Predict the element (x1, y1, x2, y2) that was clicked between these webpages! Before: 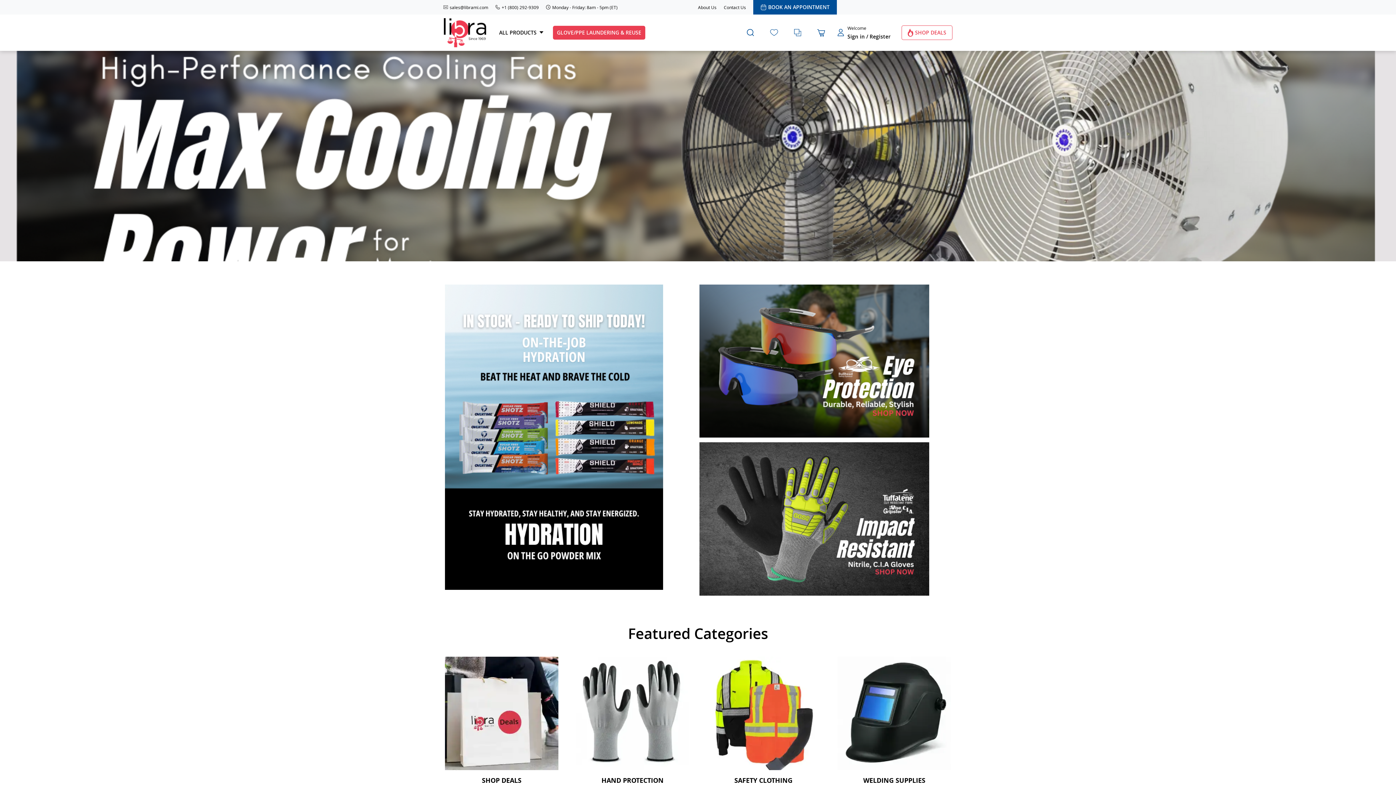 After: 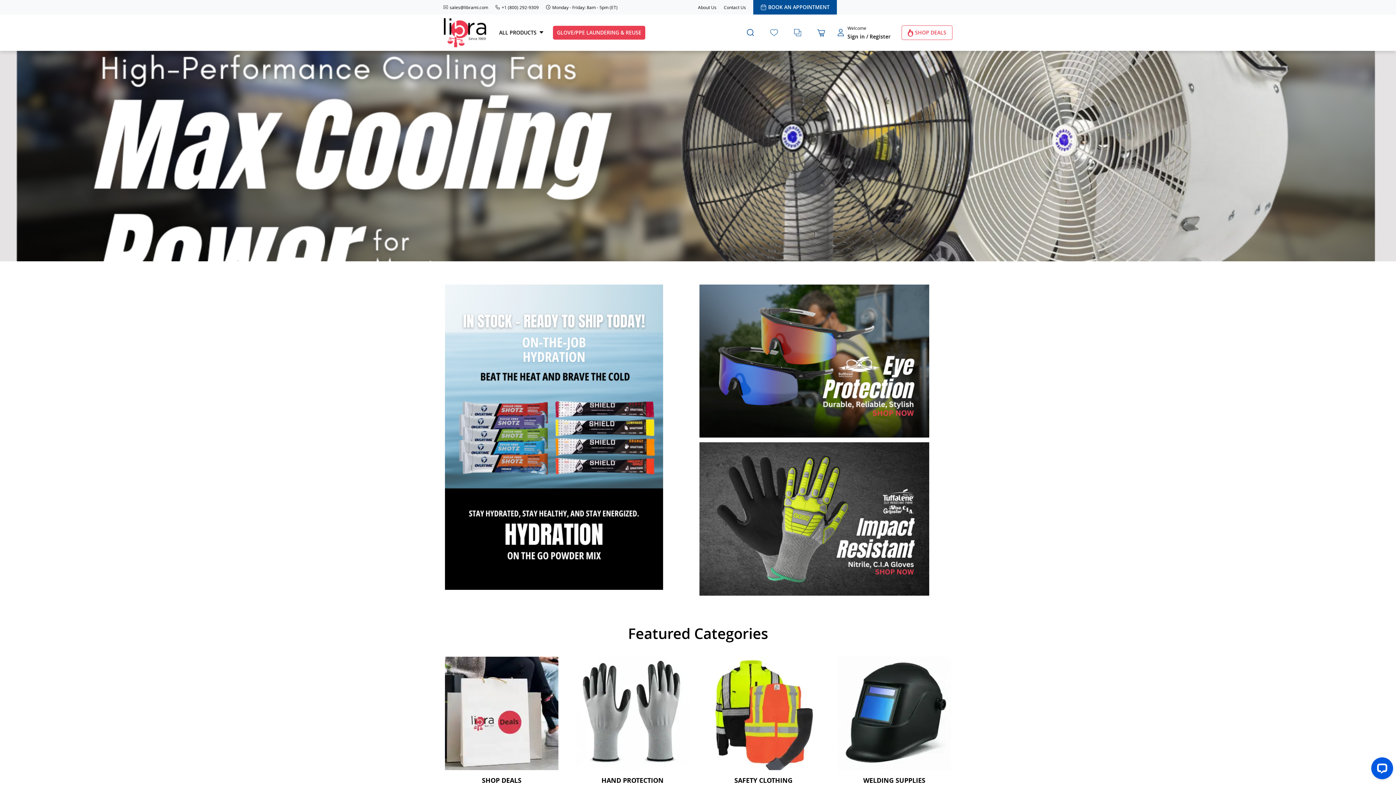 Action: bbox: (443, 18, 486, 47) label: store logo